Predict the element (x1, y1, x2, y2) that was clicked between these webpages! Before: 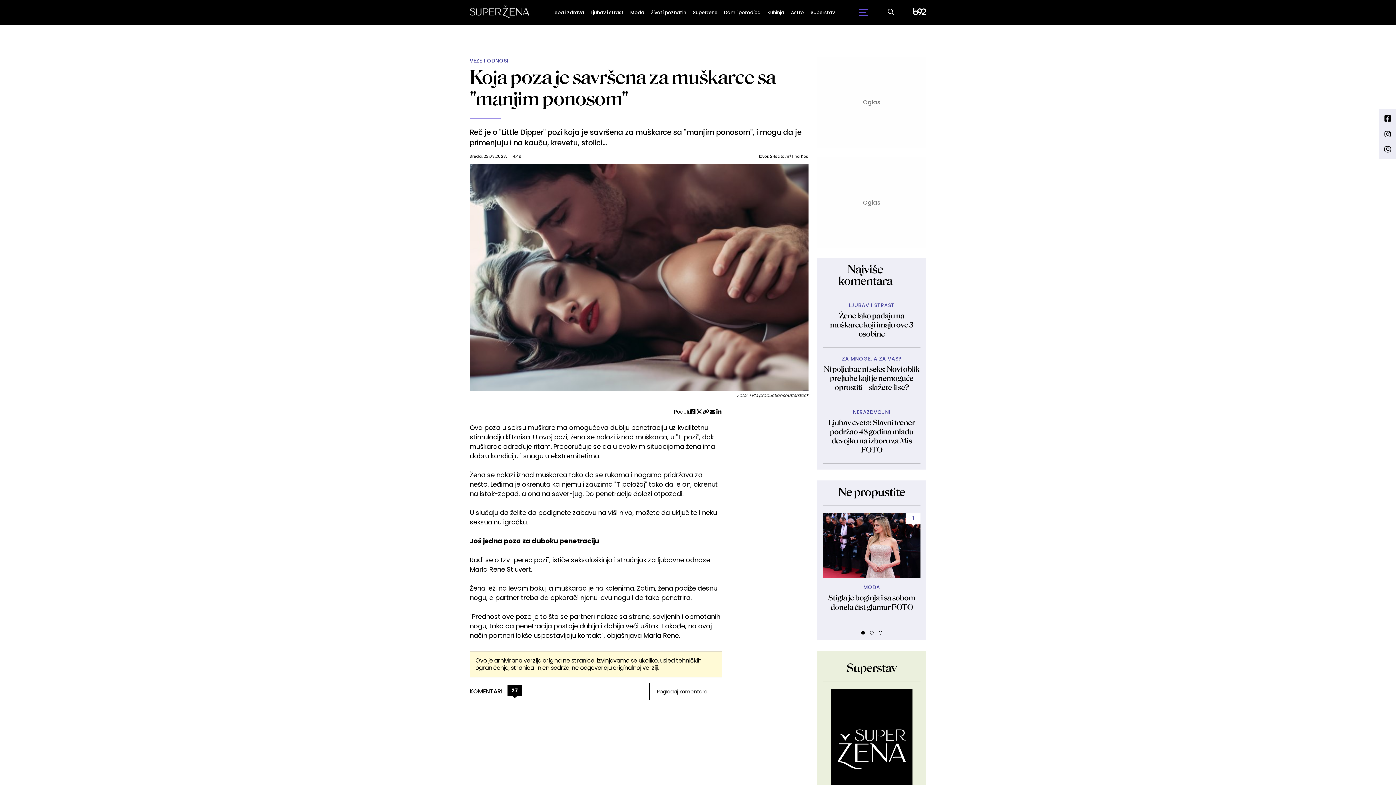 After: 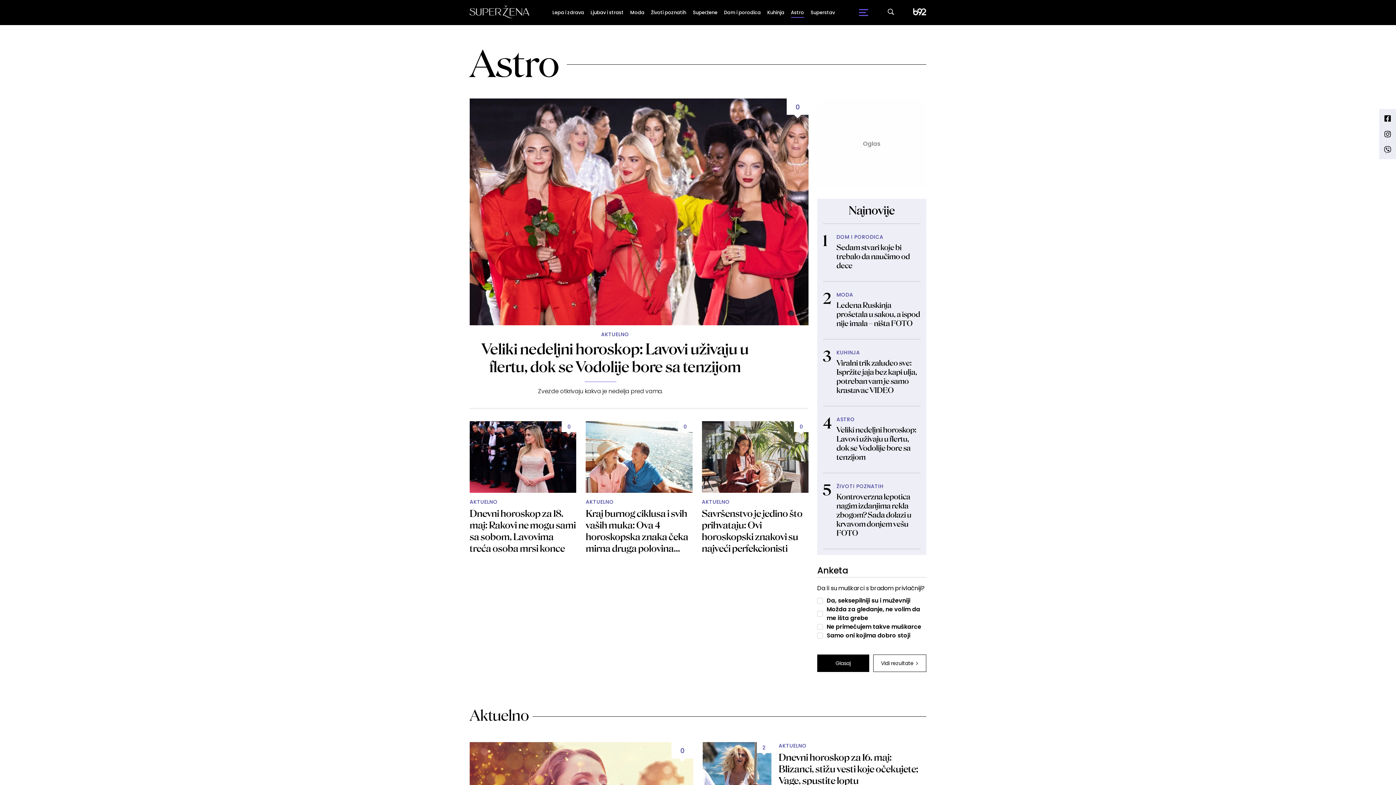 Action: label: Astro bbox: (791, 7, 804, 17)